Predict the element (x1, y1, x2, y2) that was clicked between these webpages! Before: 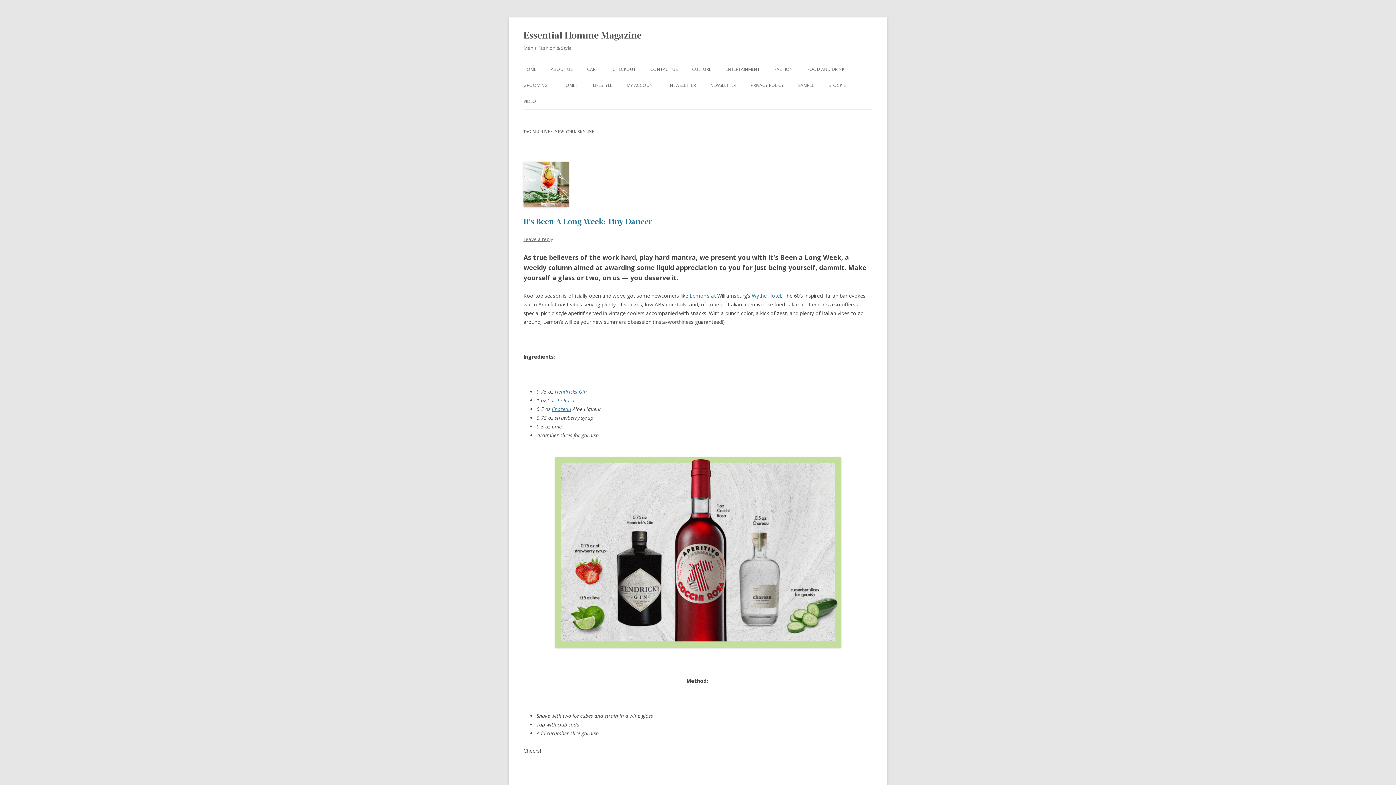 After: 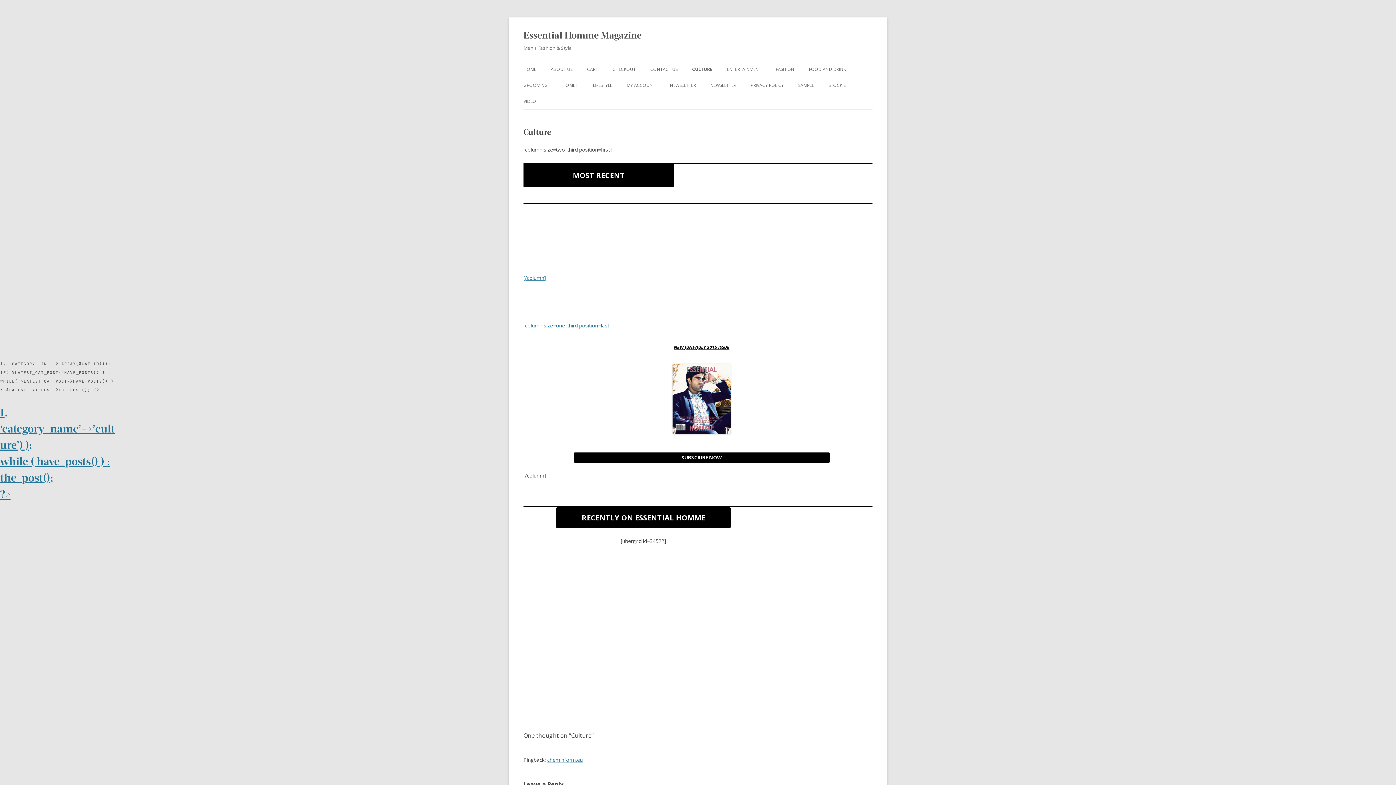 Action: label: CULTURE bbox: (692, 61, 711, 77)